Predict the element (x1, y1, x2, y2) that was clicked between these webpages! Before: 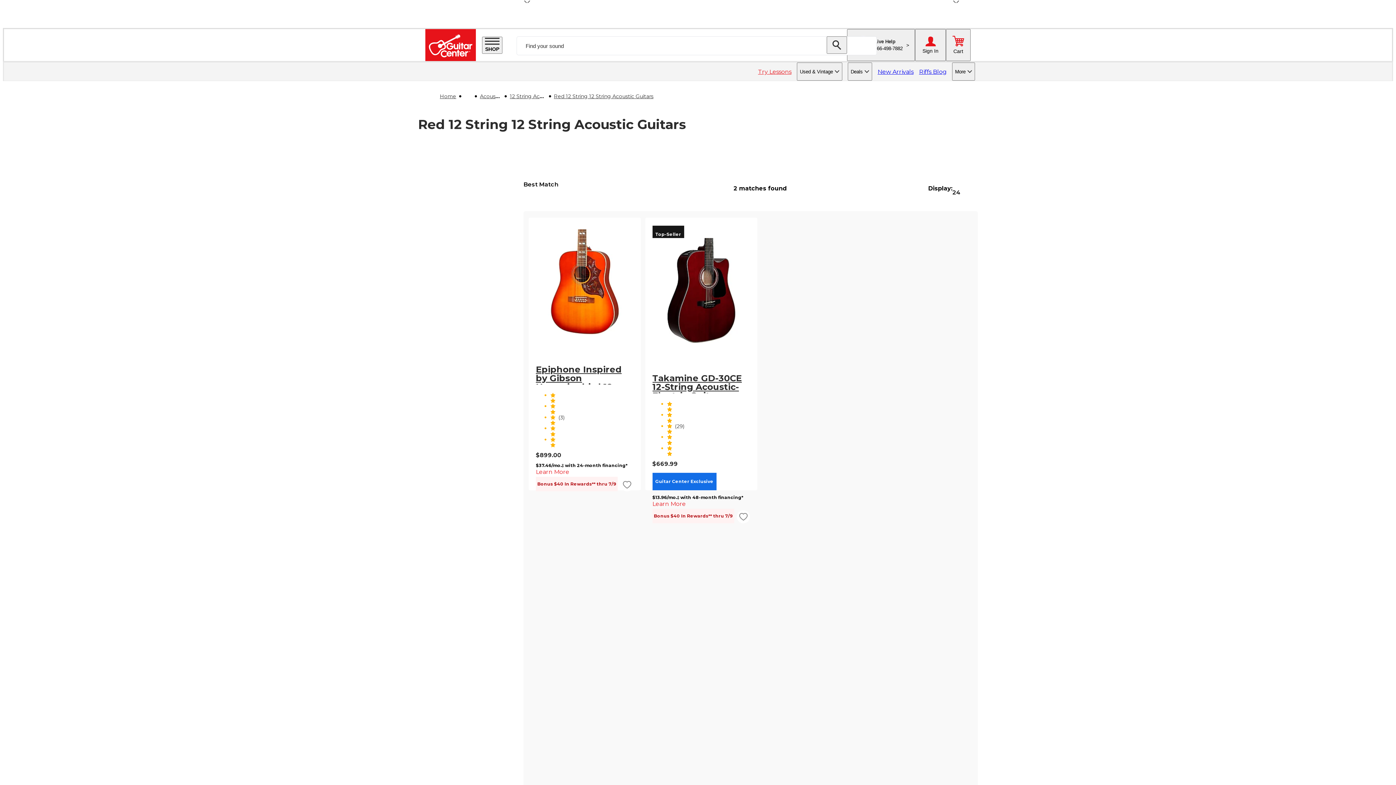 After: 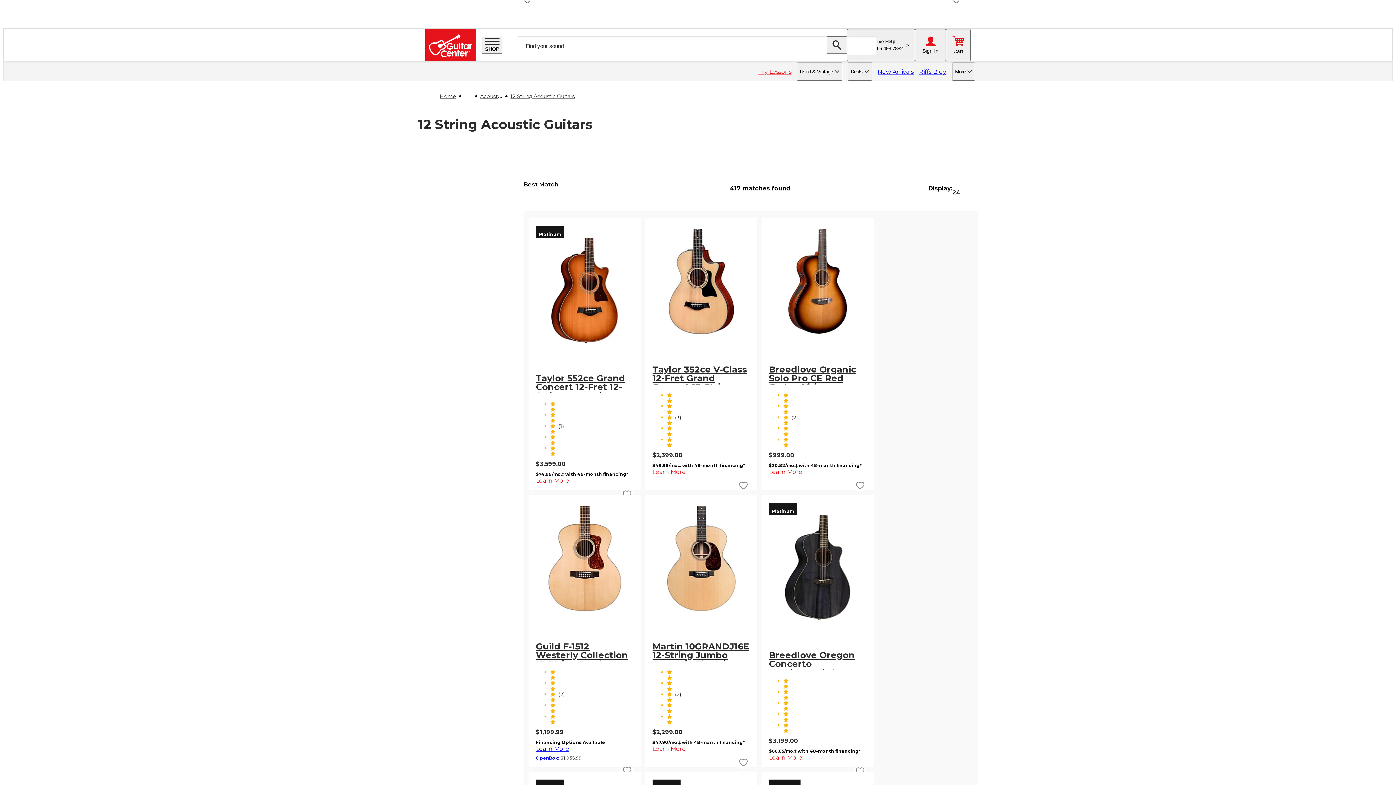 Action: bbox: (509, 92, 574, 99) label: 12 String Acoustic Guitars